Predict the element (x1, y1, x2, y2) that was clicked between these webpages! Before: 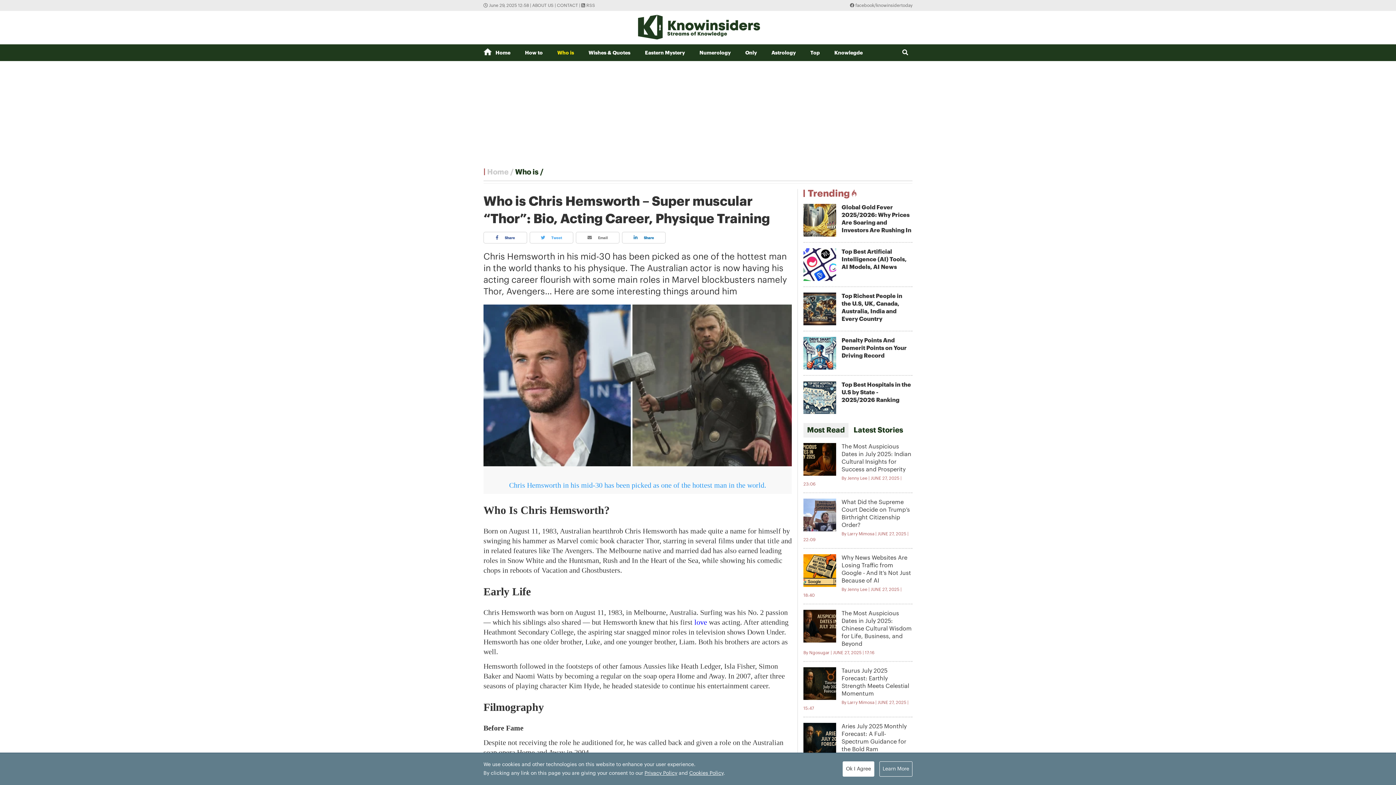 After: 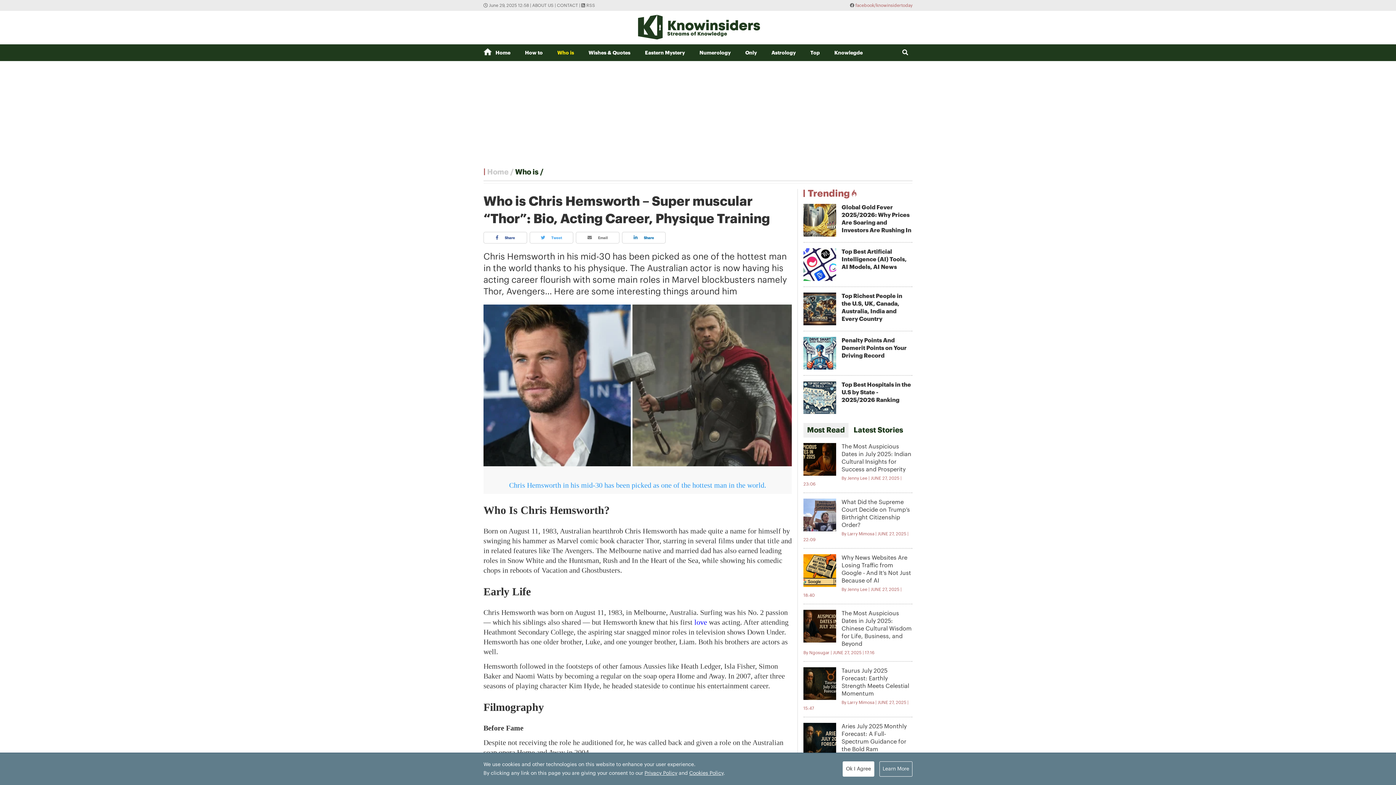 Action: bbox: (854, 3, 912, 7) label:  facebook/knowinsidertoday